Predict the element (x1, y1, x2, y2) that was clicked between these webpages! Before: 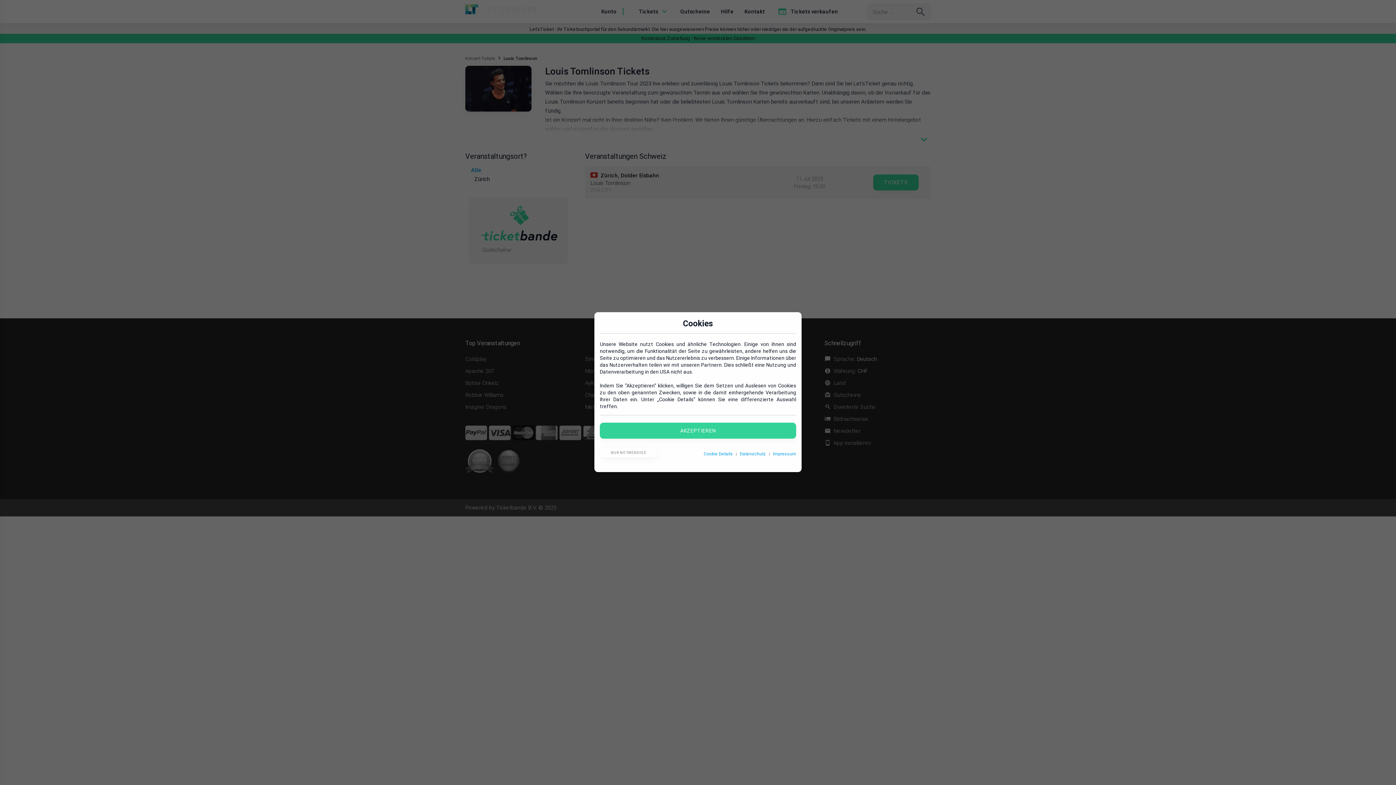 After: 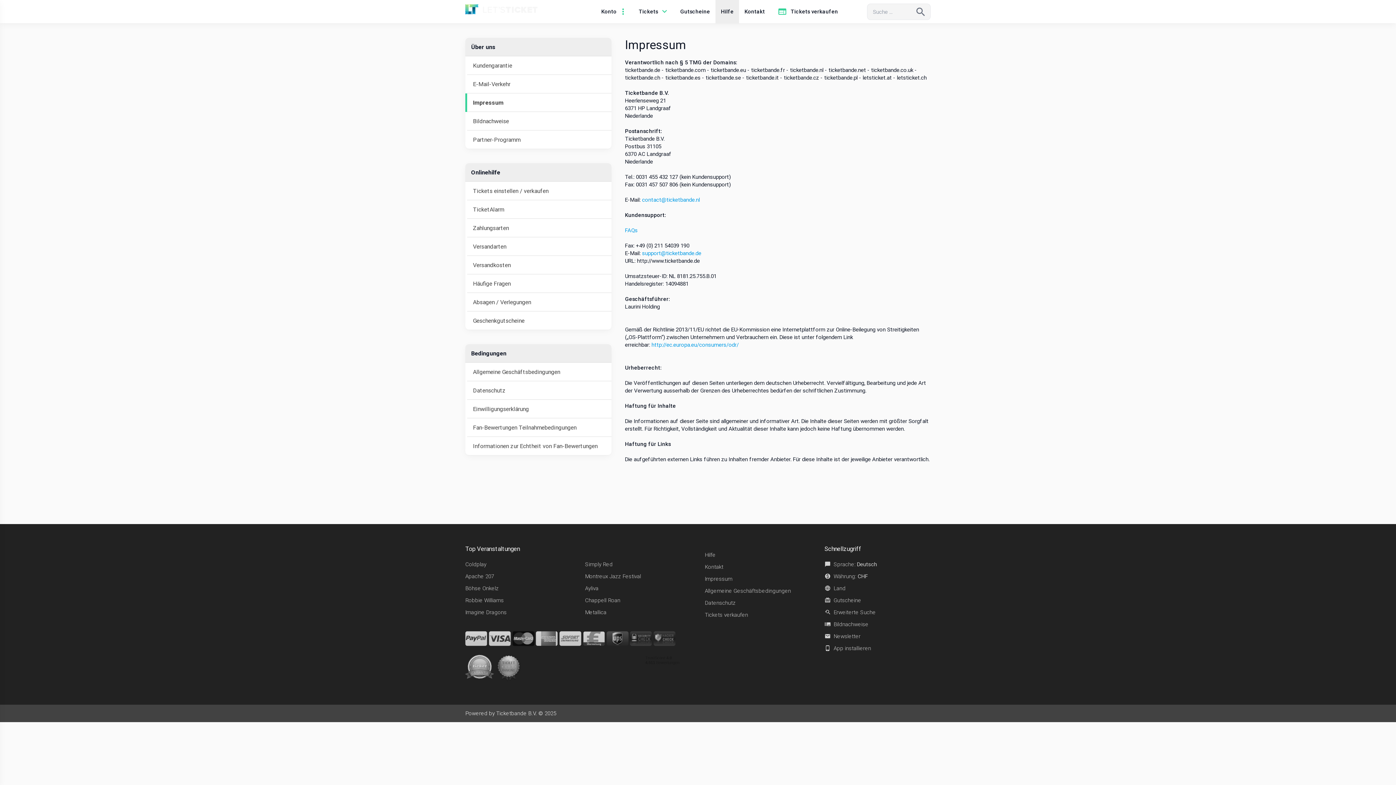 Action: label: Impressum bbox: (773, 451, 796, 456)